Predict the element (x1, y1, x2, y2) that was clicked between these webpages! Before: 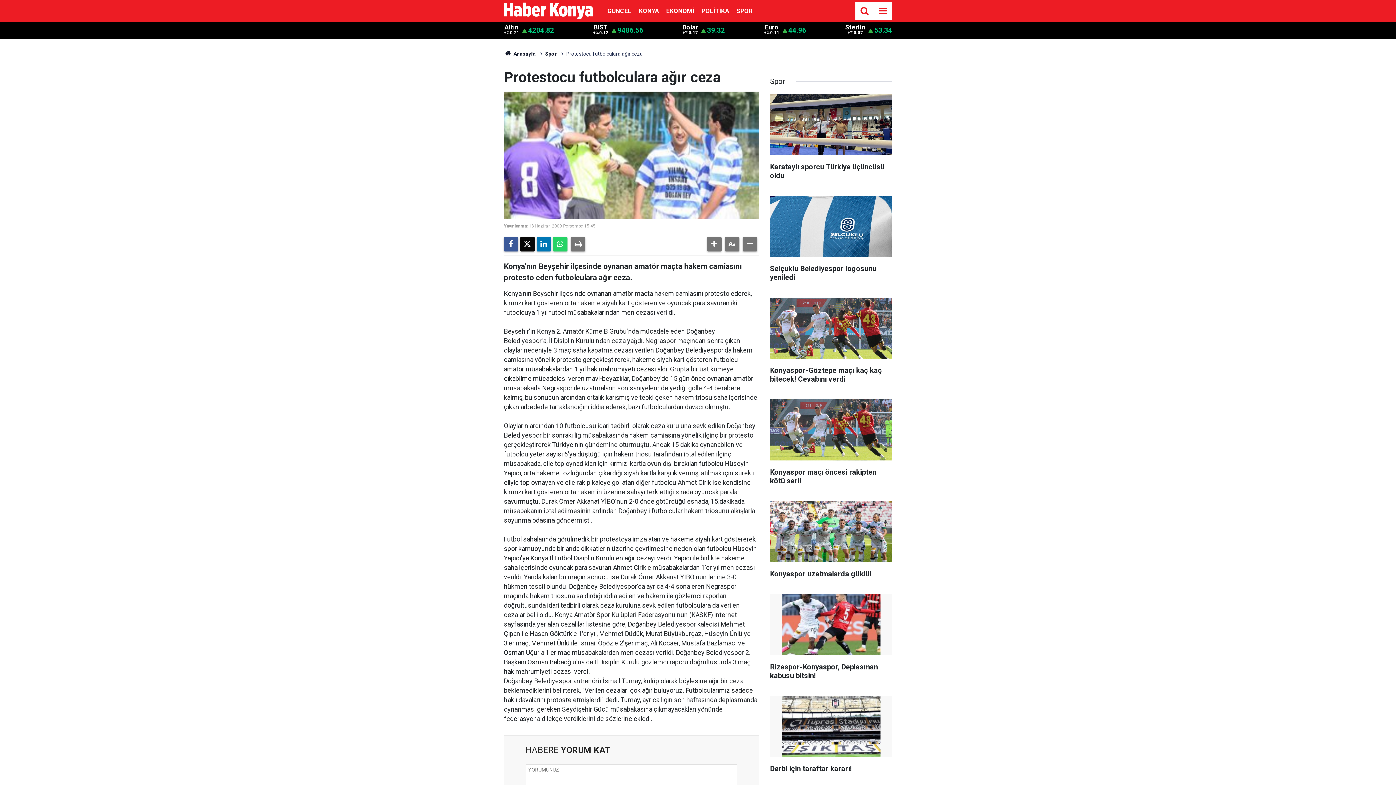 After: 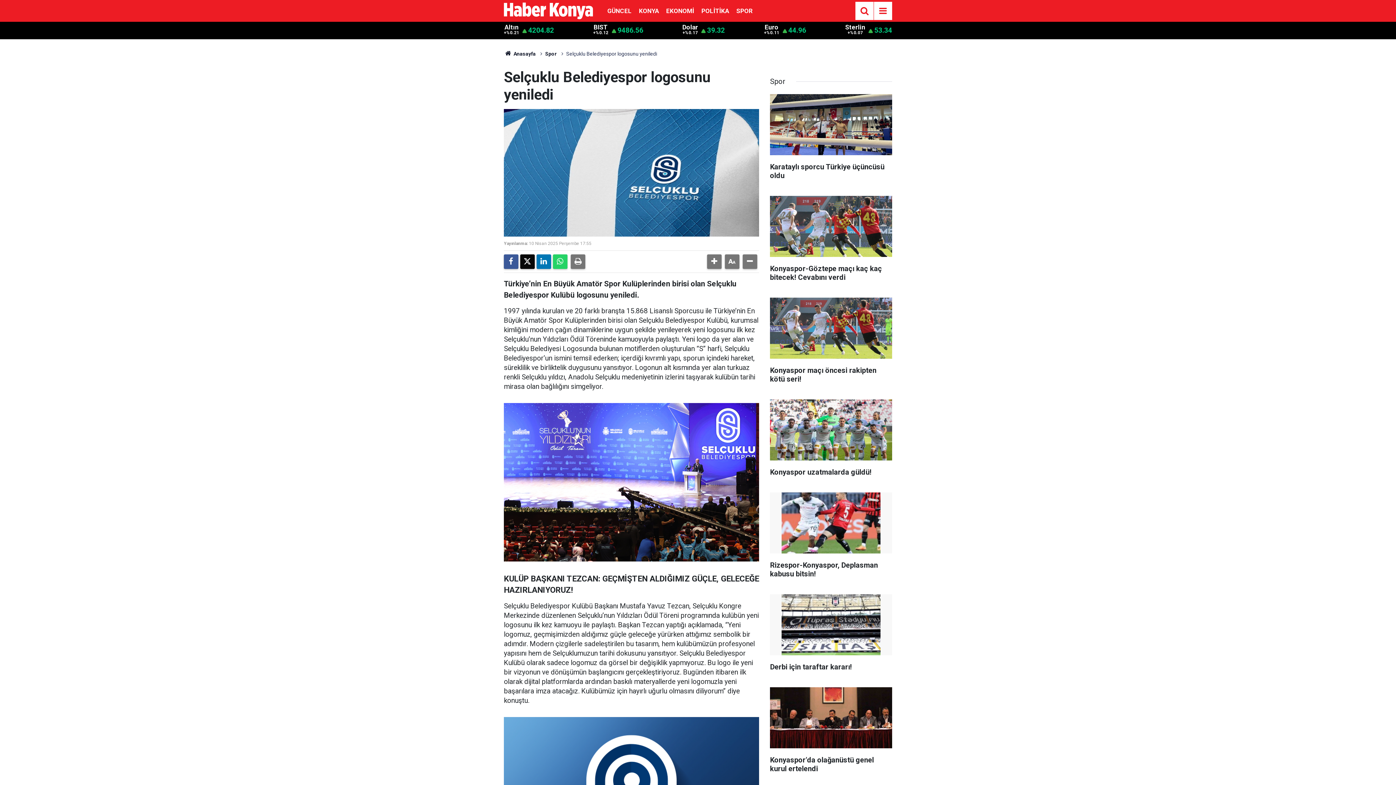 Action: bbox: (770, 195, 892, 289) label: Selçuklu Belediyespor logosunu yeniledi